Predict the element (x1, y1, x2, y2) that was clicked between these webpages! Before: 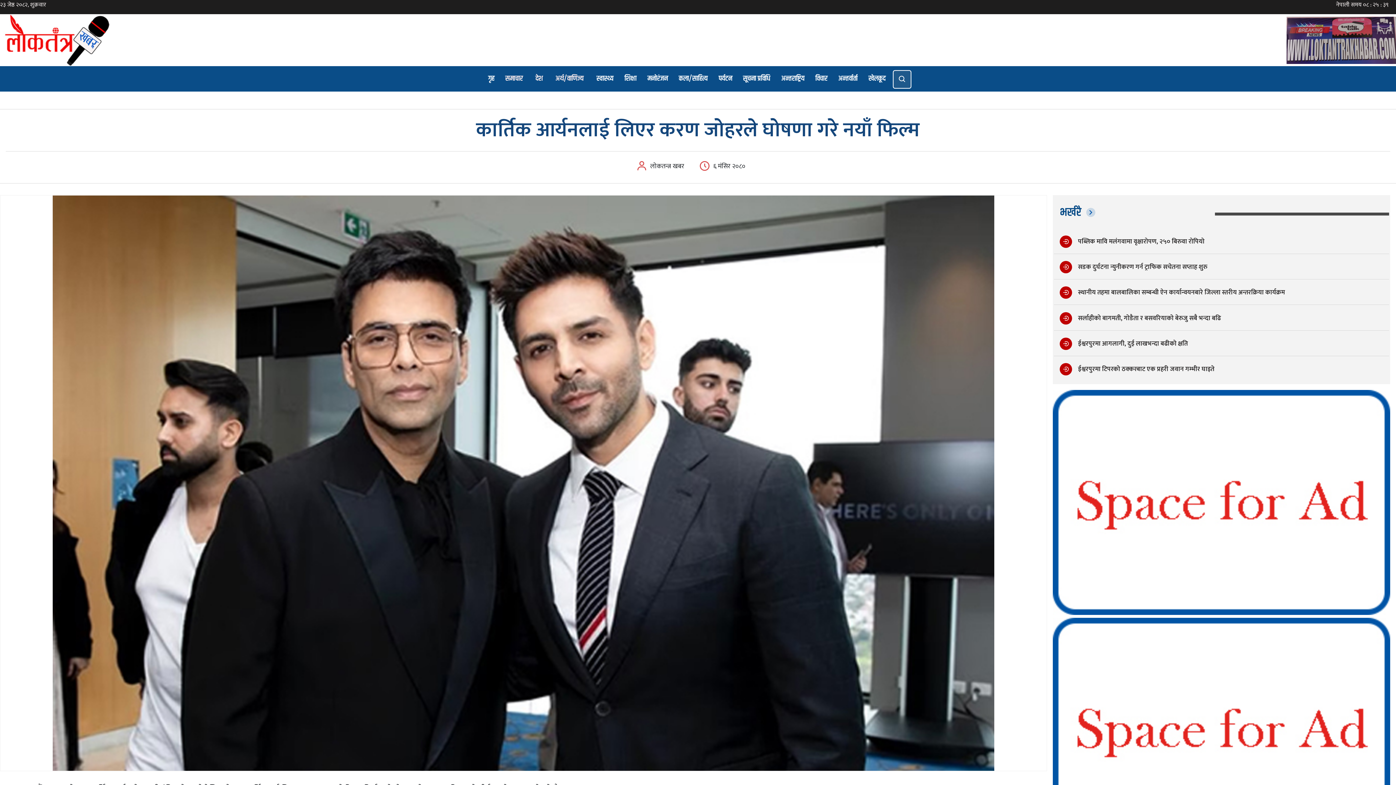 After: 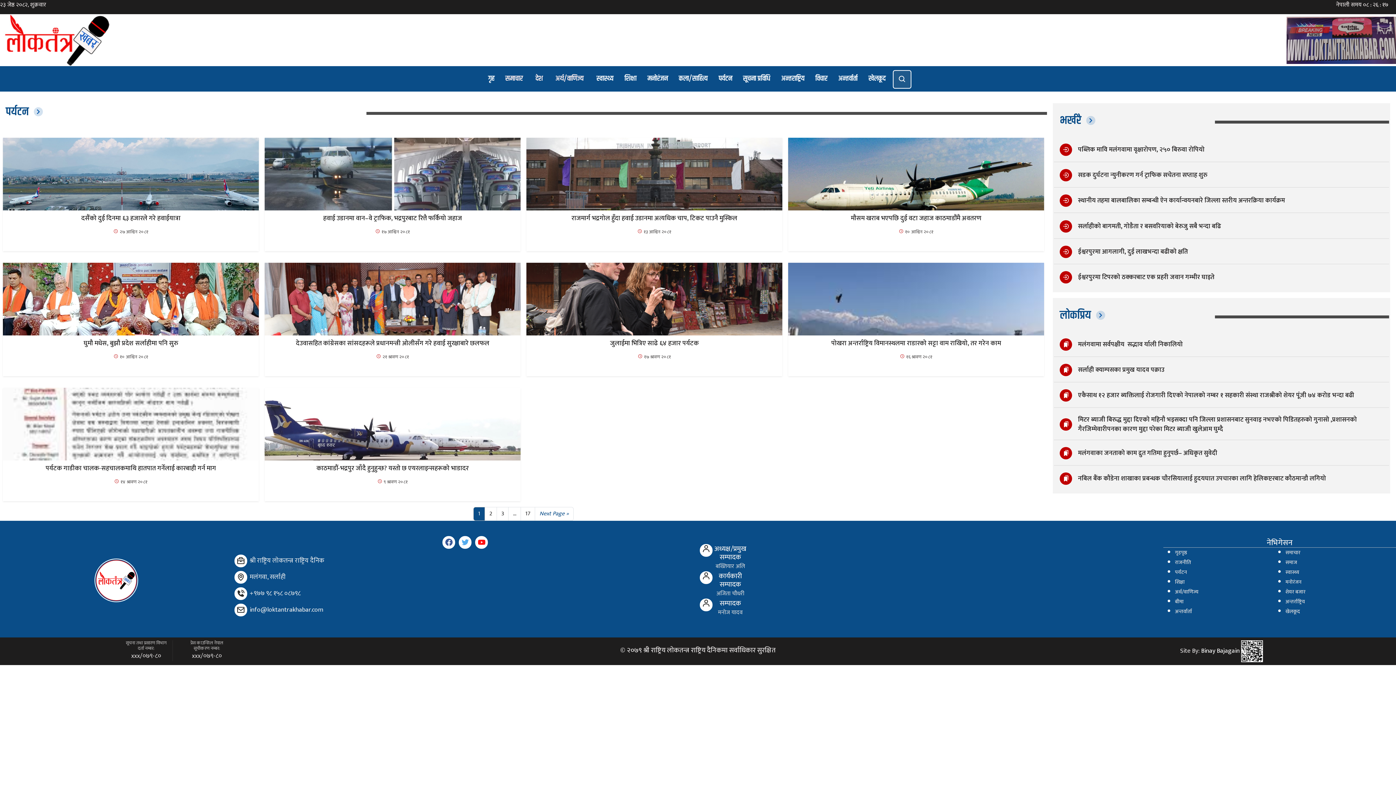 Action: bbox: (716, 69, 734, 88) label: पर्यटन